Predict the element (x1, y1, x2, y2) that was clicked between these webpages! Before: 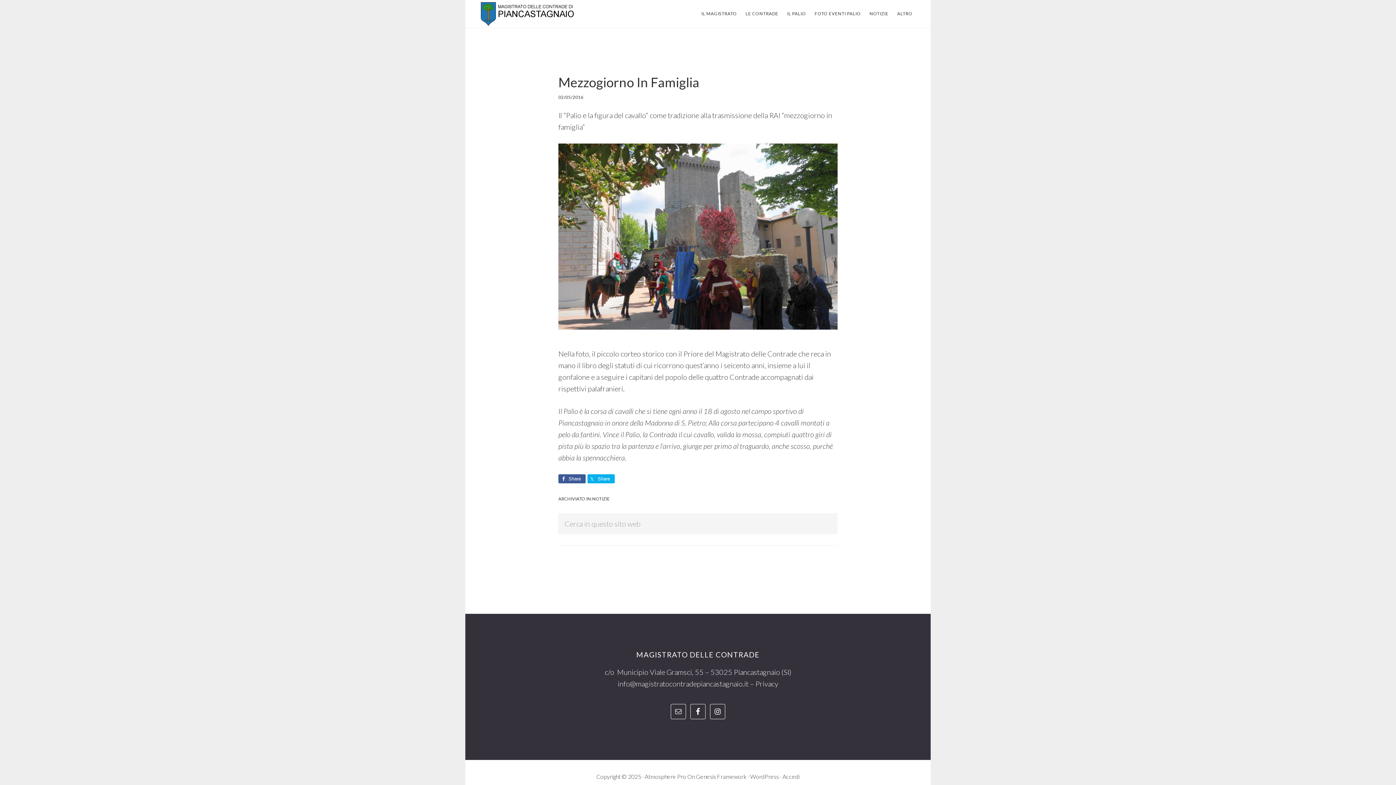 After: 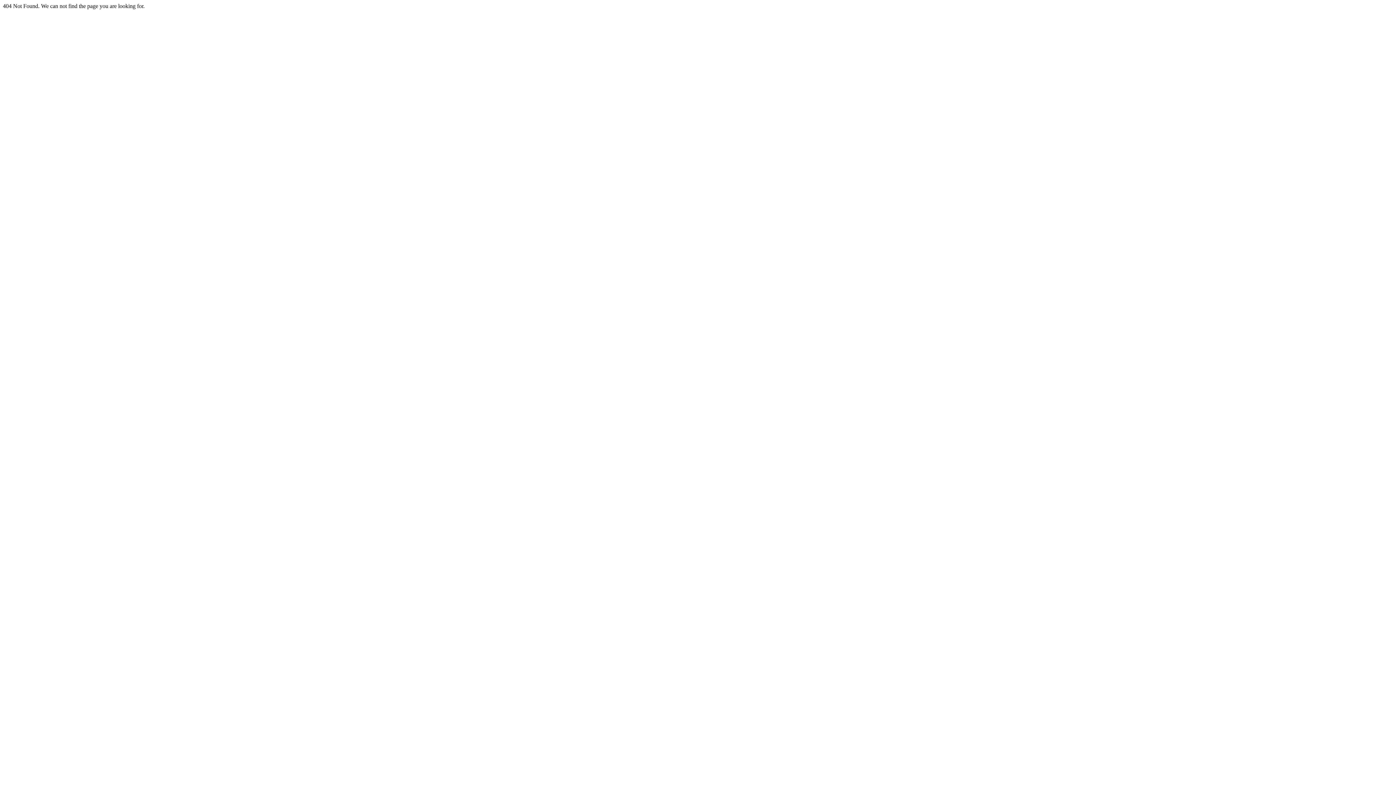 Action: bbox: (644, 773, 686, 780) label: Atmosphere Pro